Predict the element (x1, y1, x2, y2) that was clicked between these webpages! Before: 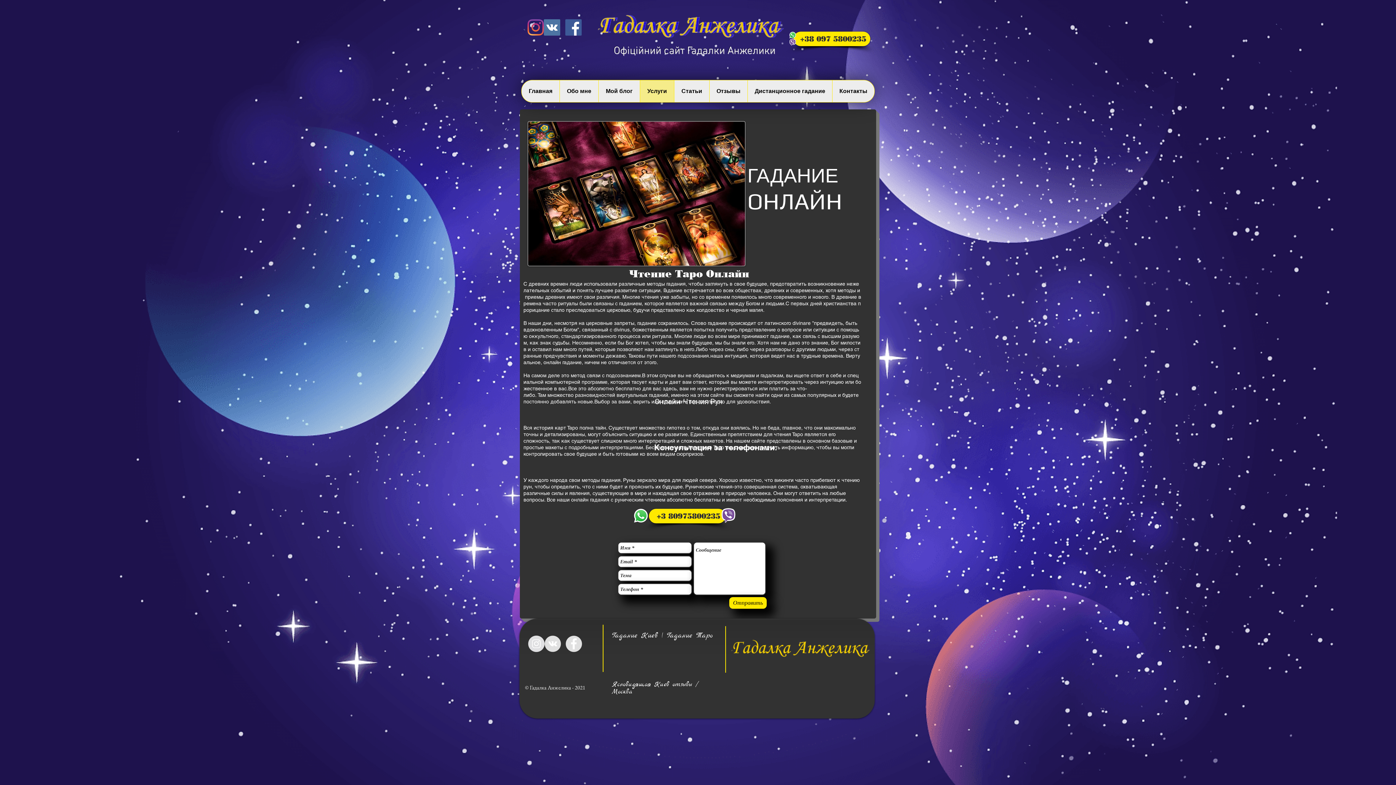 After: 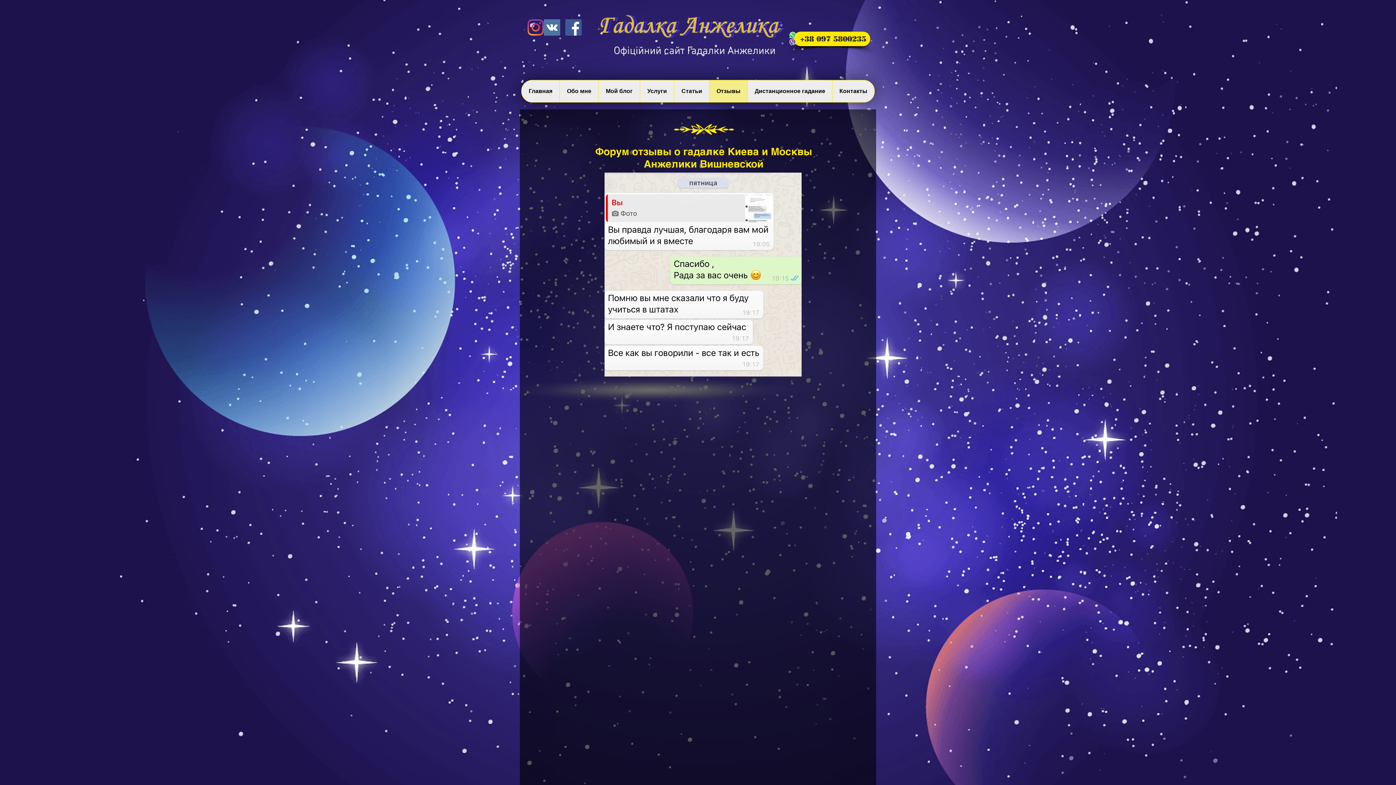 Action: bbox: (709, 80, 747, 102) label: Отзывы